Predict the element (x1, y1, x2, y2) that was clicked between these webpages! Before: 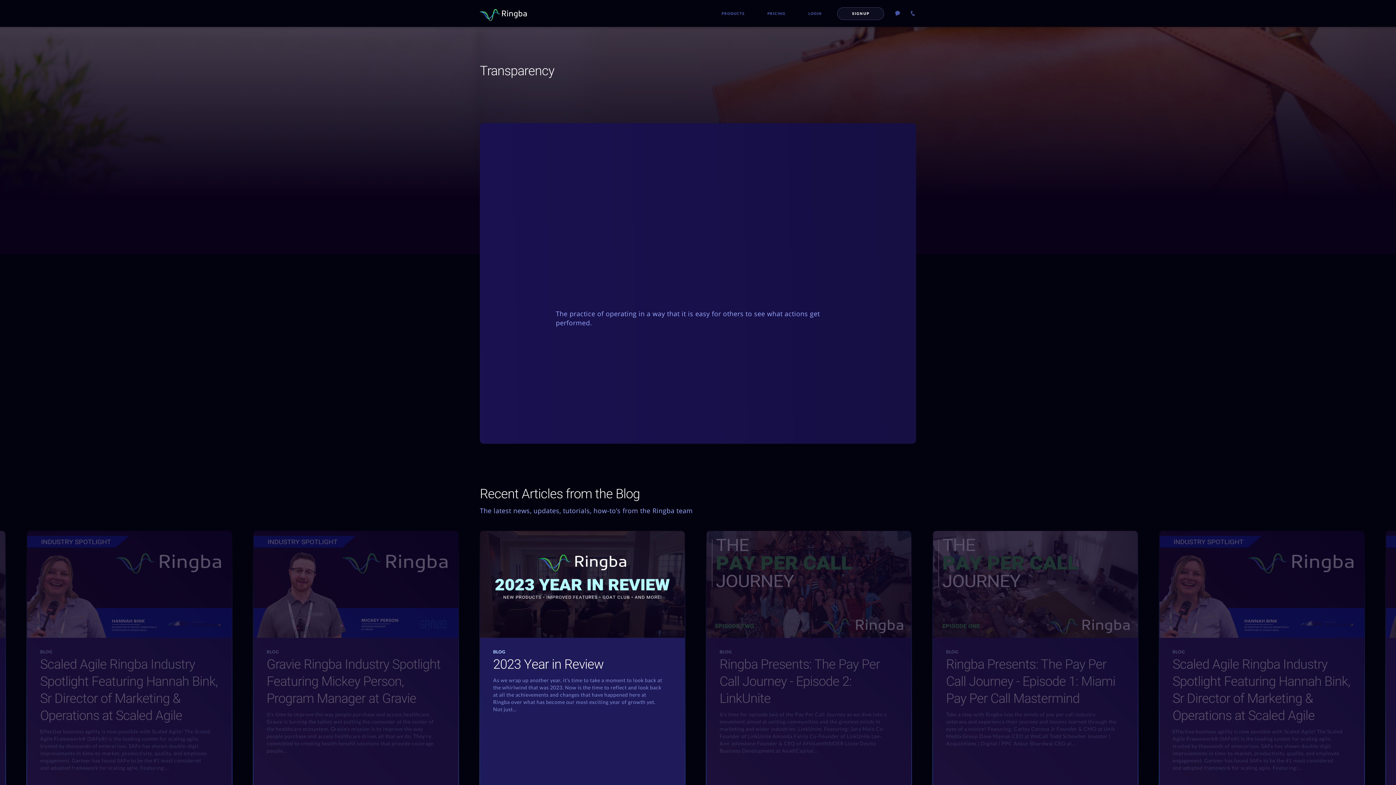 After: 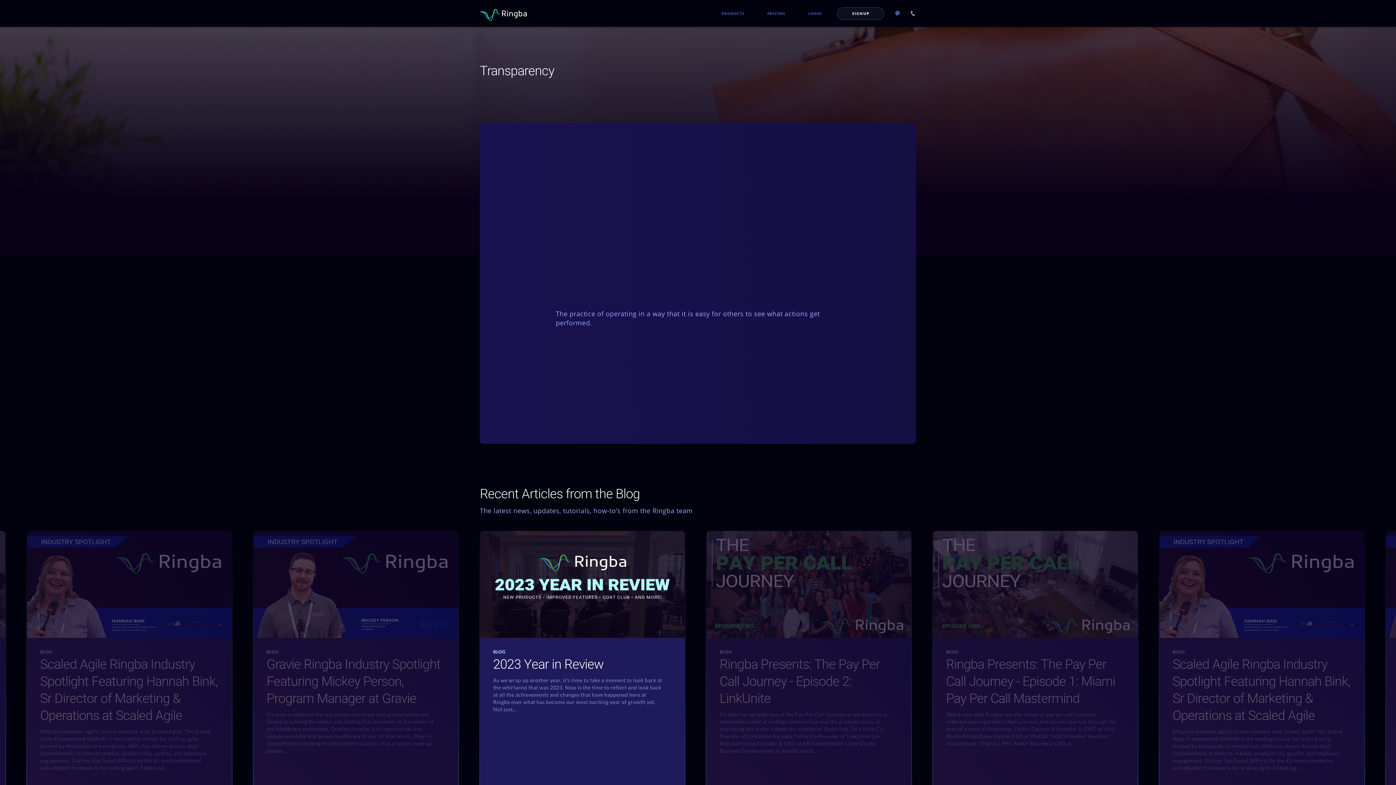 Action: bbox: (909, 10, 916, 16)